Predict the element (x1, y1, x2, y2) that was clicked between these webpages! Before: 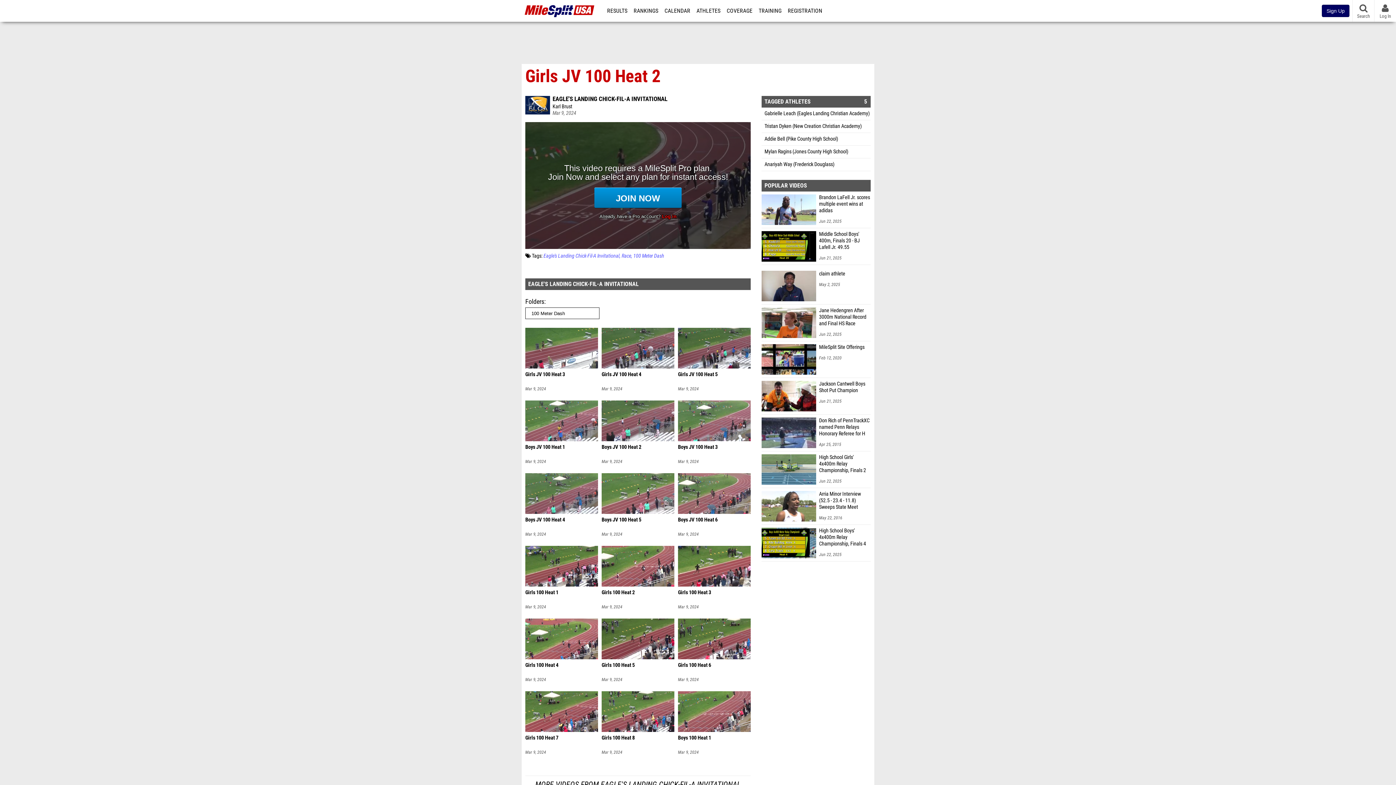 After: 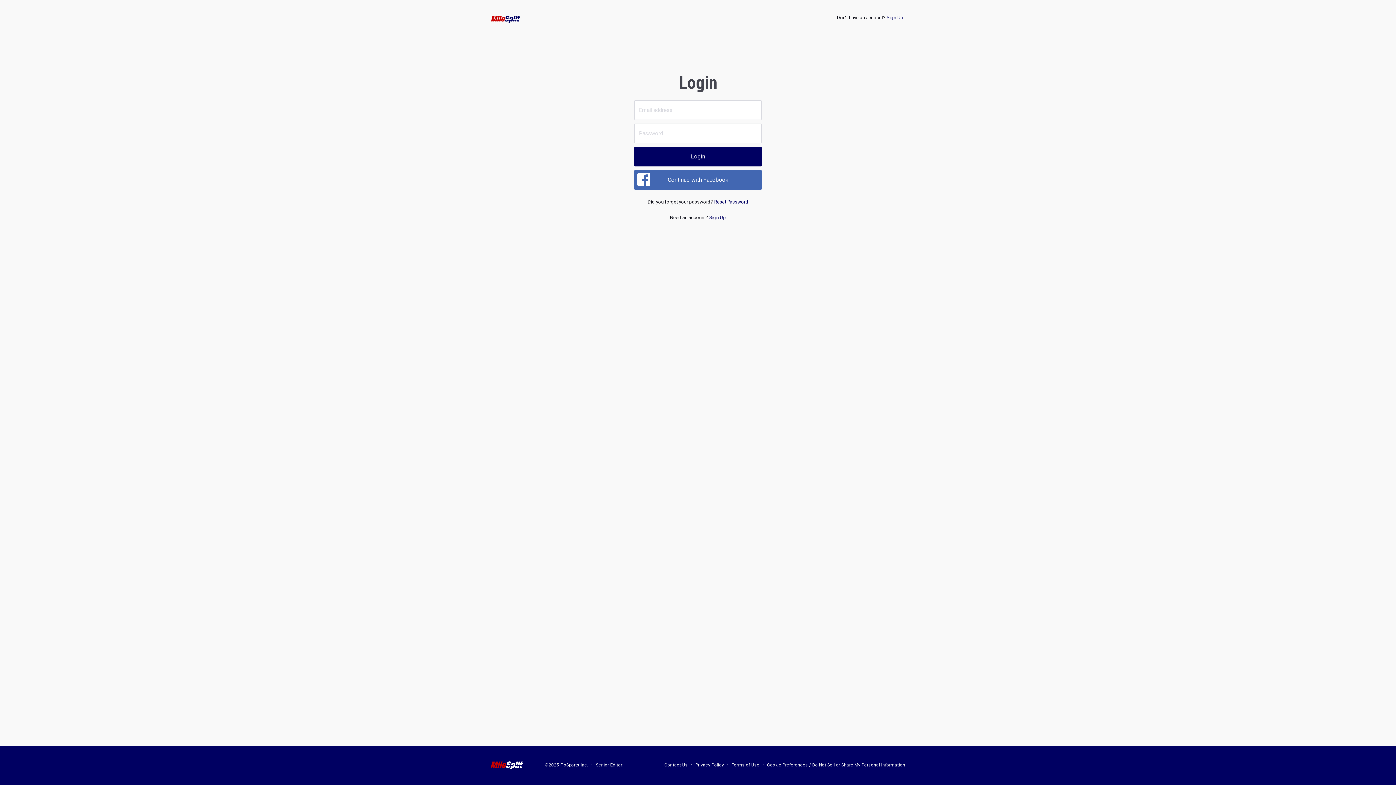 Action: bbox: (785, 0, 825, 21) label: REGISTRATION